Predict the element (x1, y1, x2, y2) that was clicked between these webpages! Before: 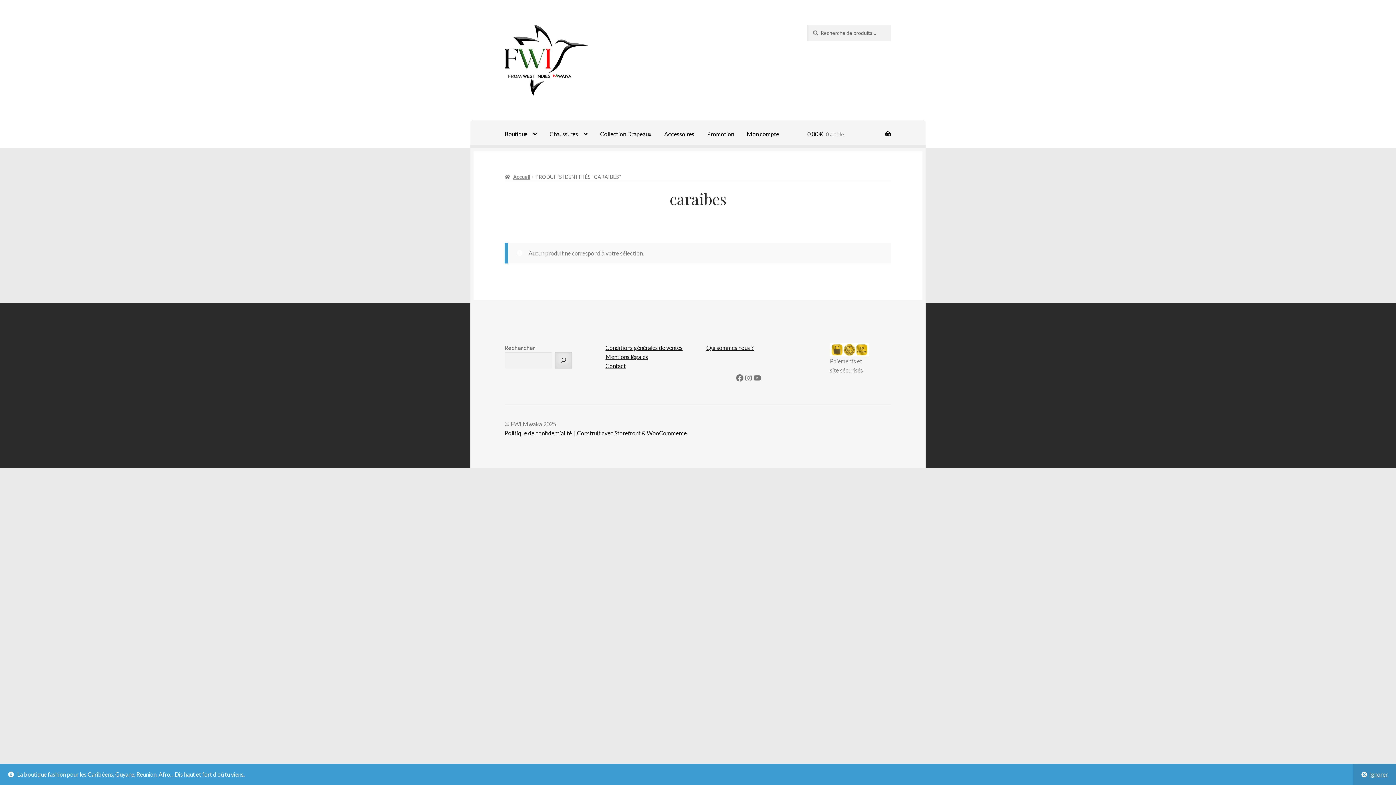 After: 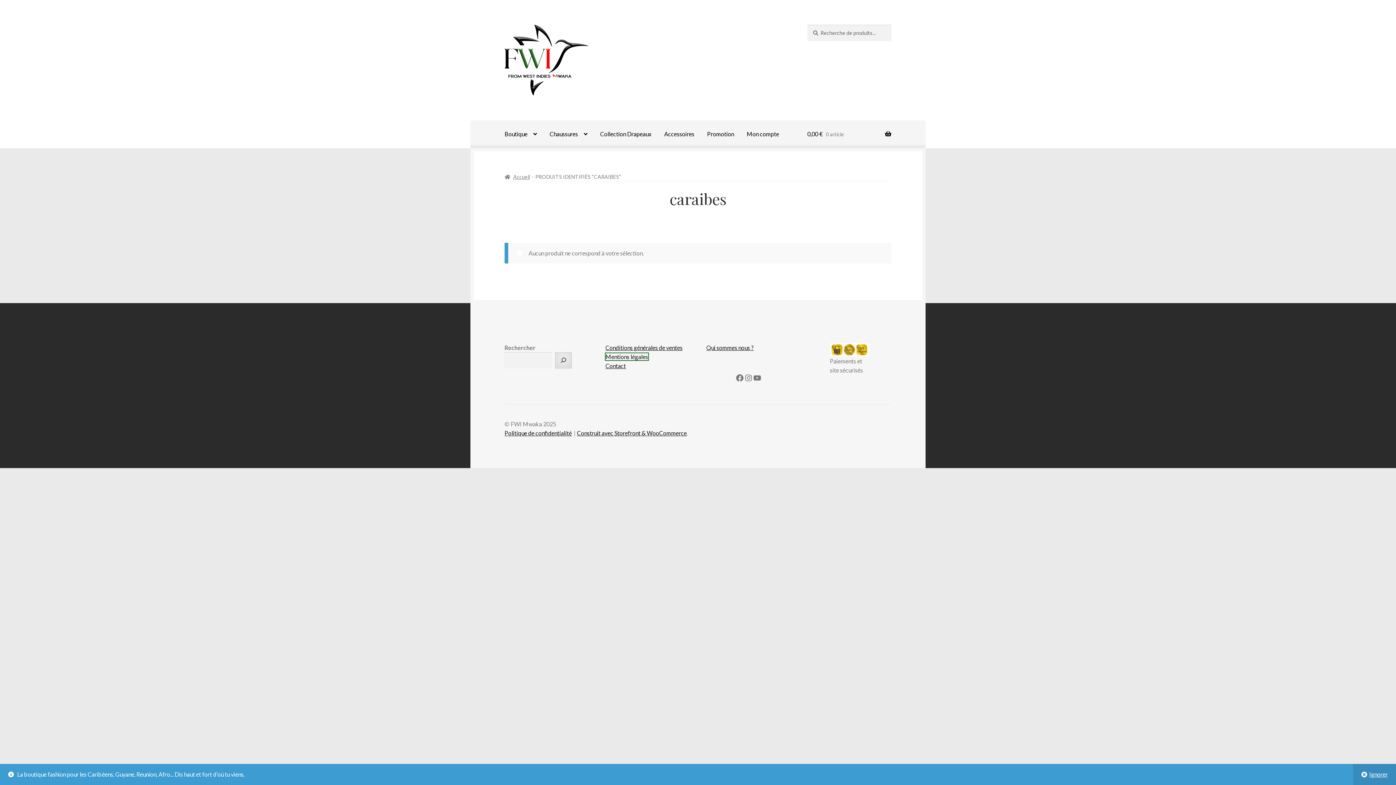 Action: label: Mentions légales bbox: (605, 353, 648, 360)